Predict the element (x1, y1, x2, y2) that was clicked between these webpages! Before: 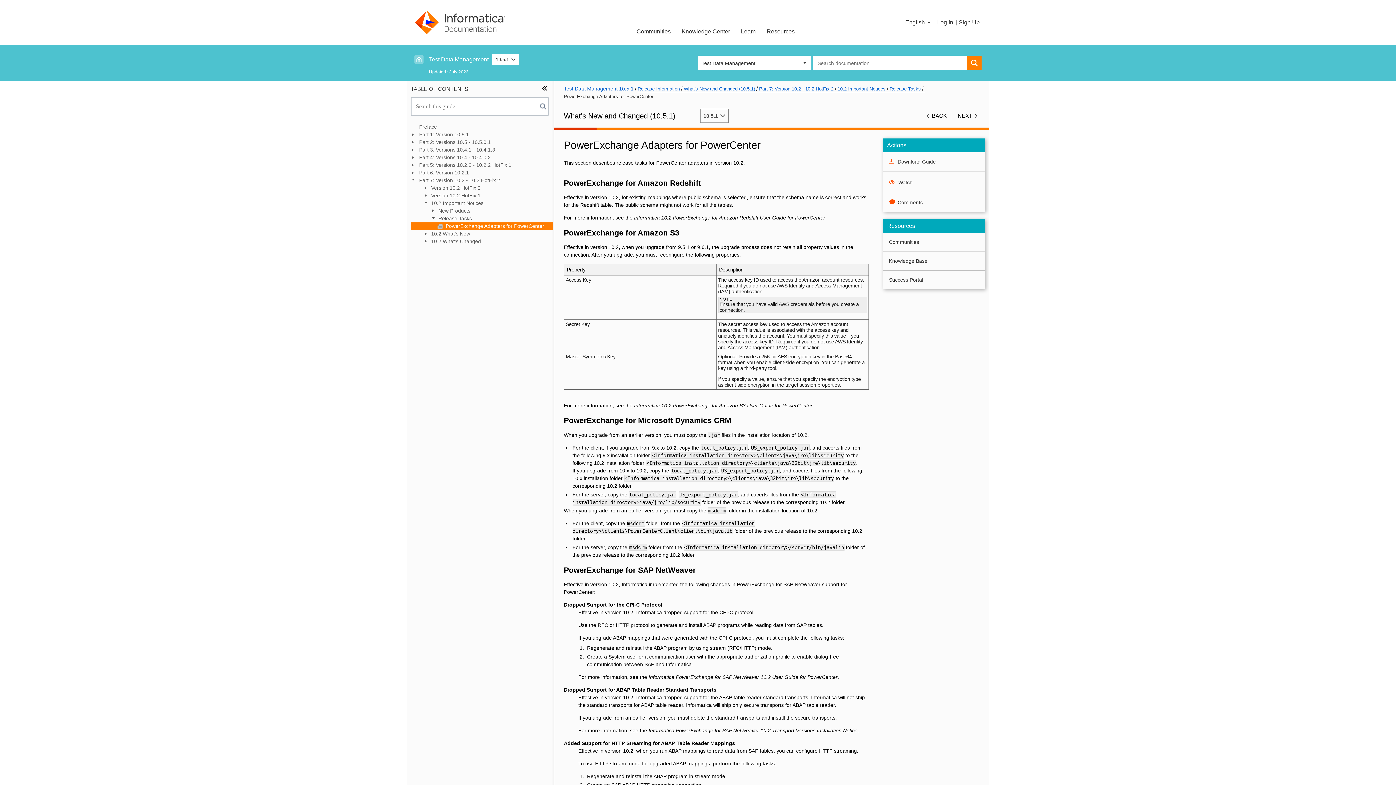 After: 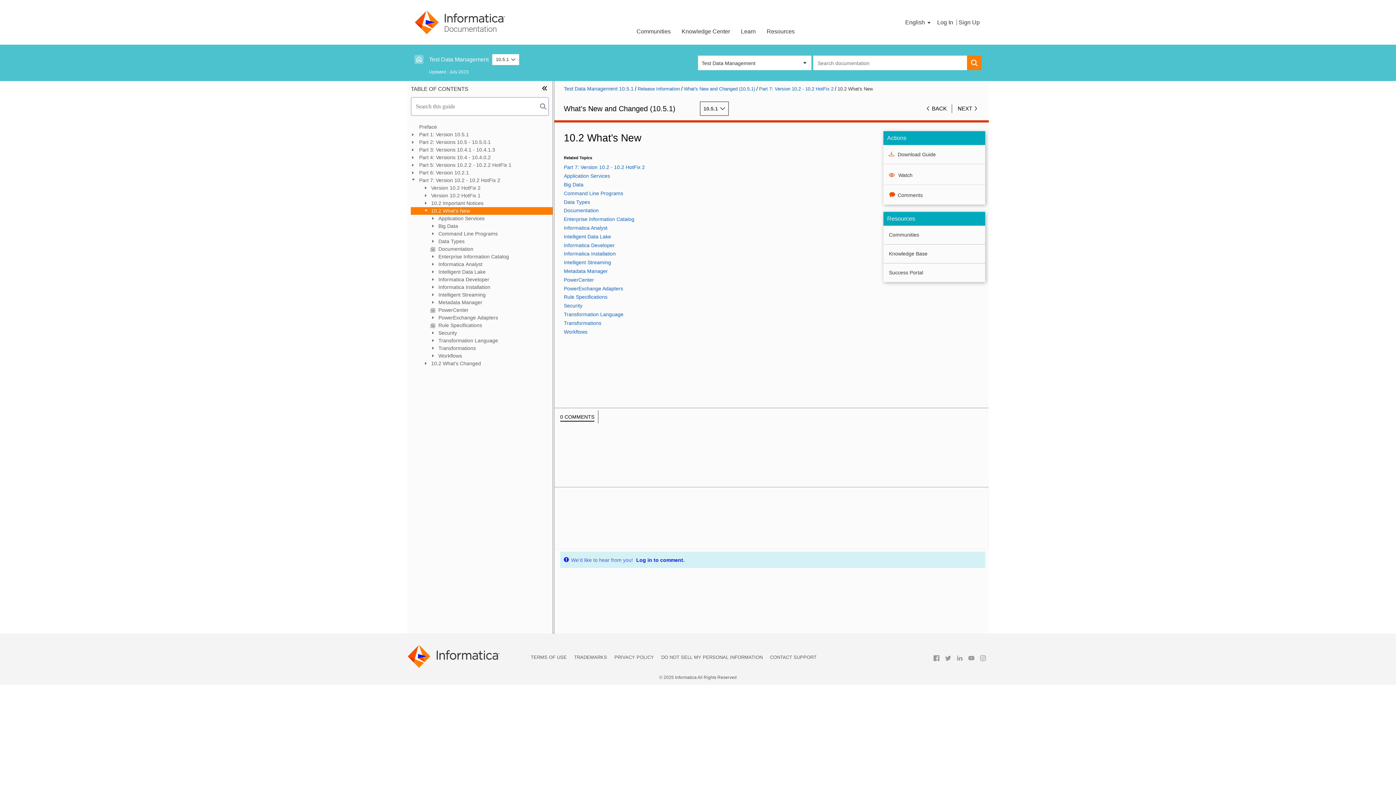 Action: bbox: (952, 111, 978, 120) label: NEXT